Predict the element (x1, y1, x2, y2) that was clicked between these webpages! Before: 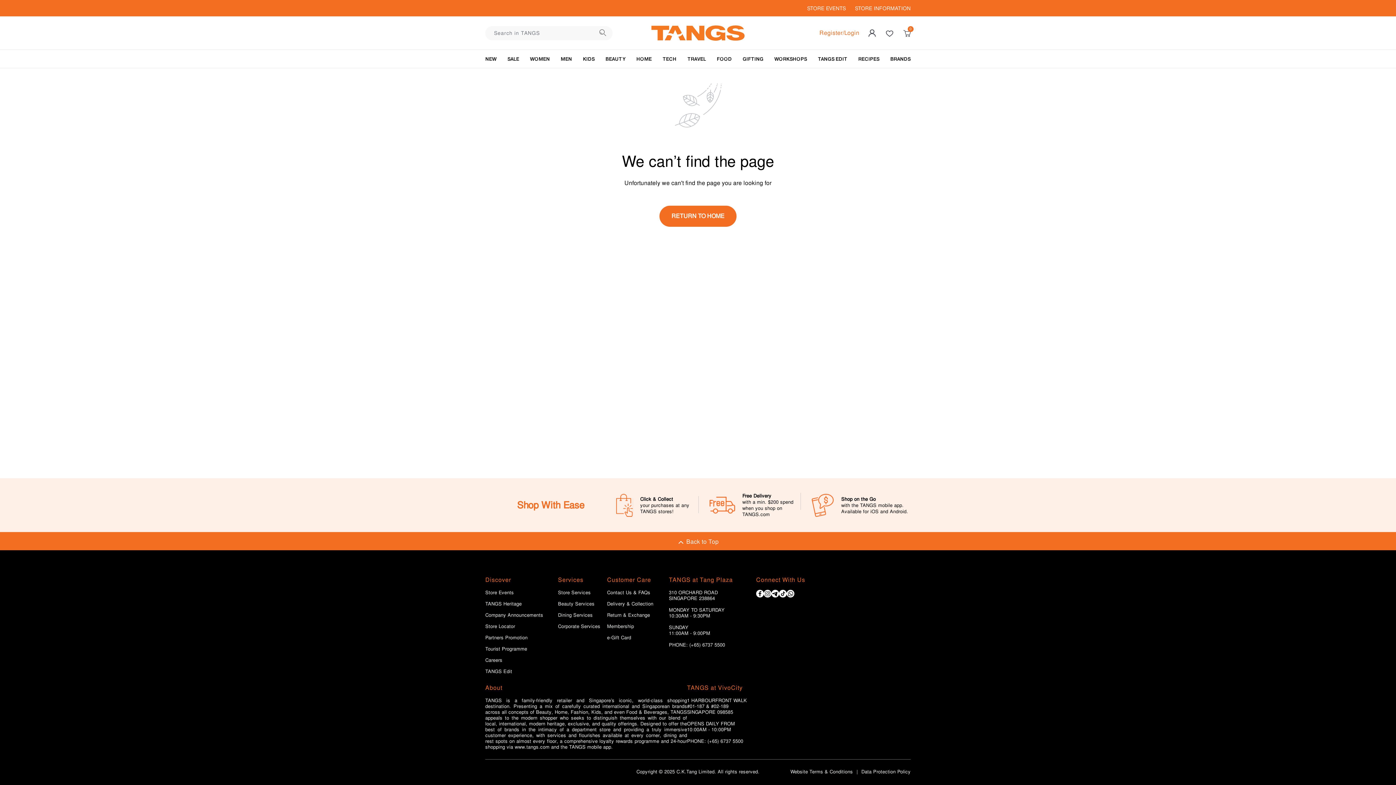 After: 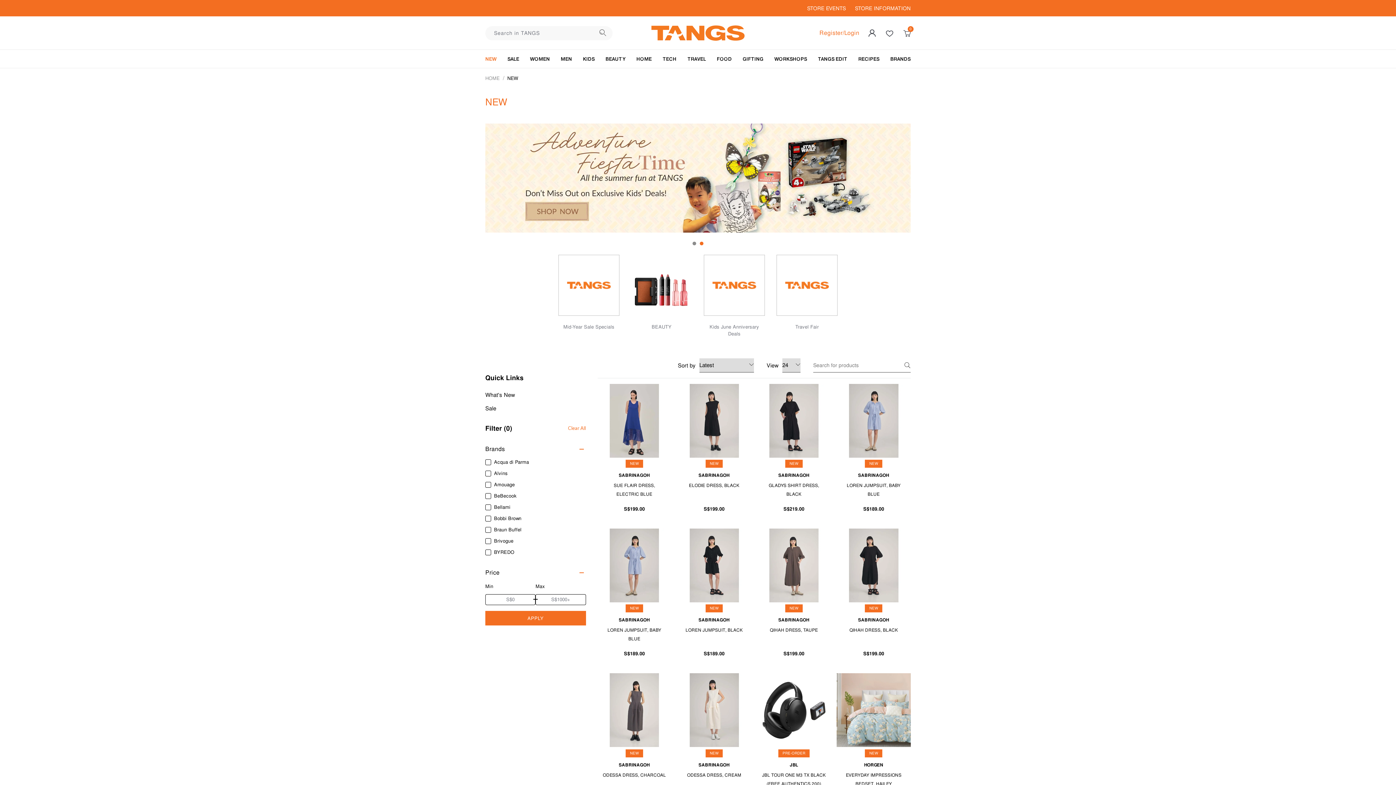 Action: label: NEW bbox: (483, 49, 498, 68)